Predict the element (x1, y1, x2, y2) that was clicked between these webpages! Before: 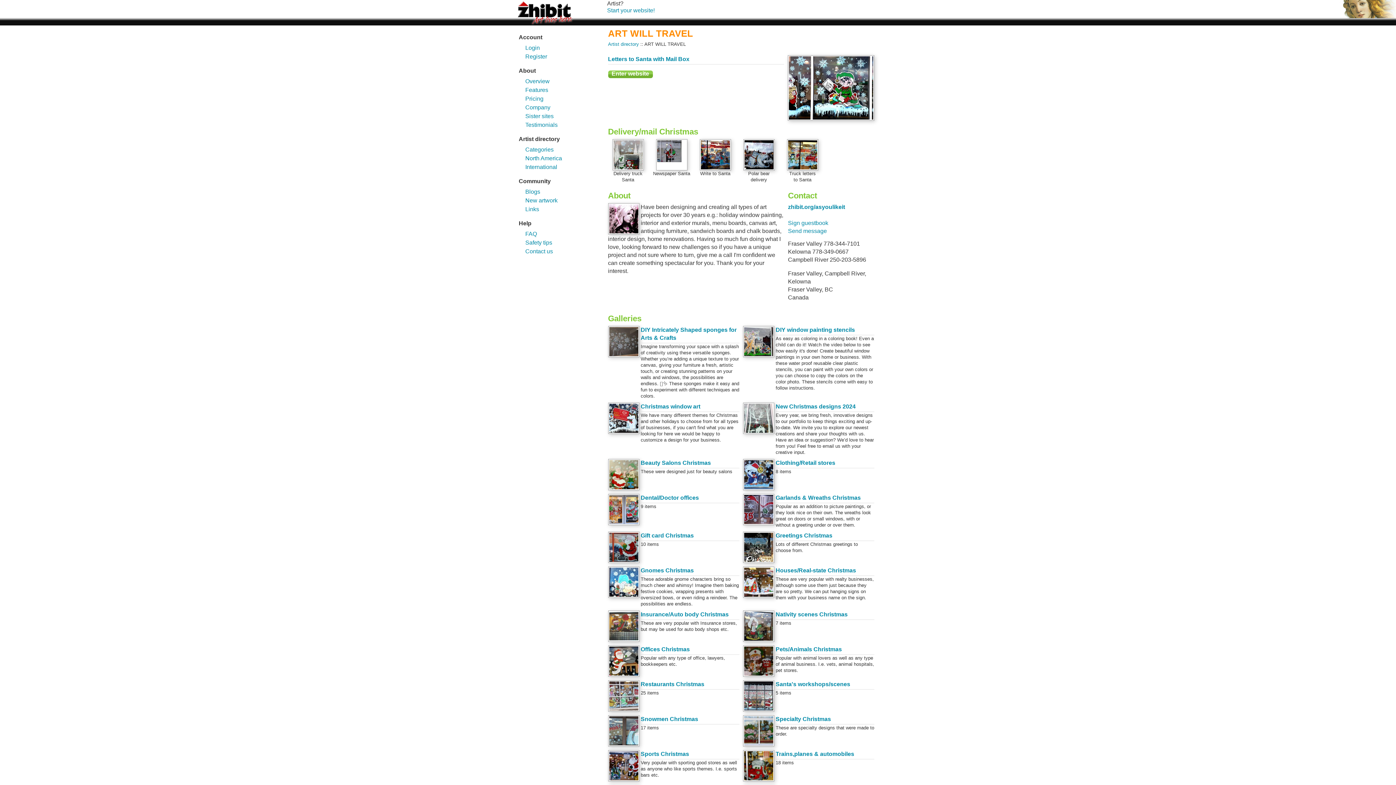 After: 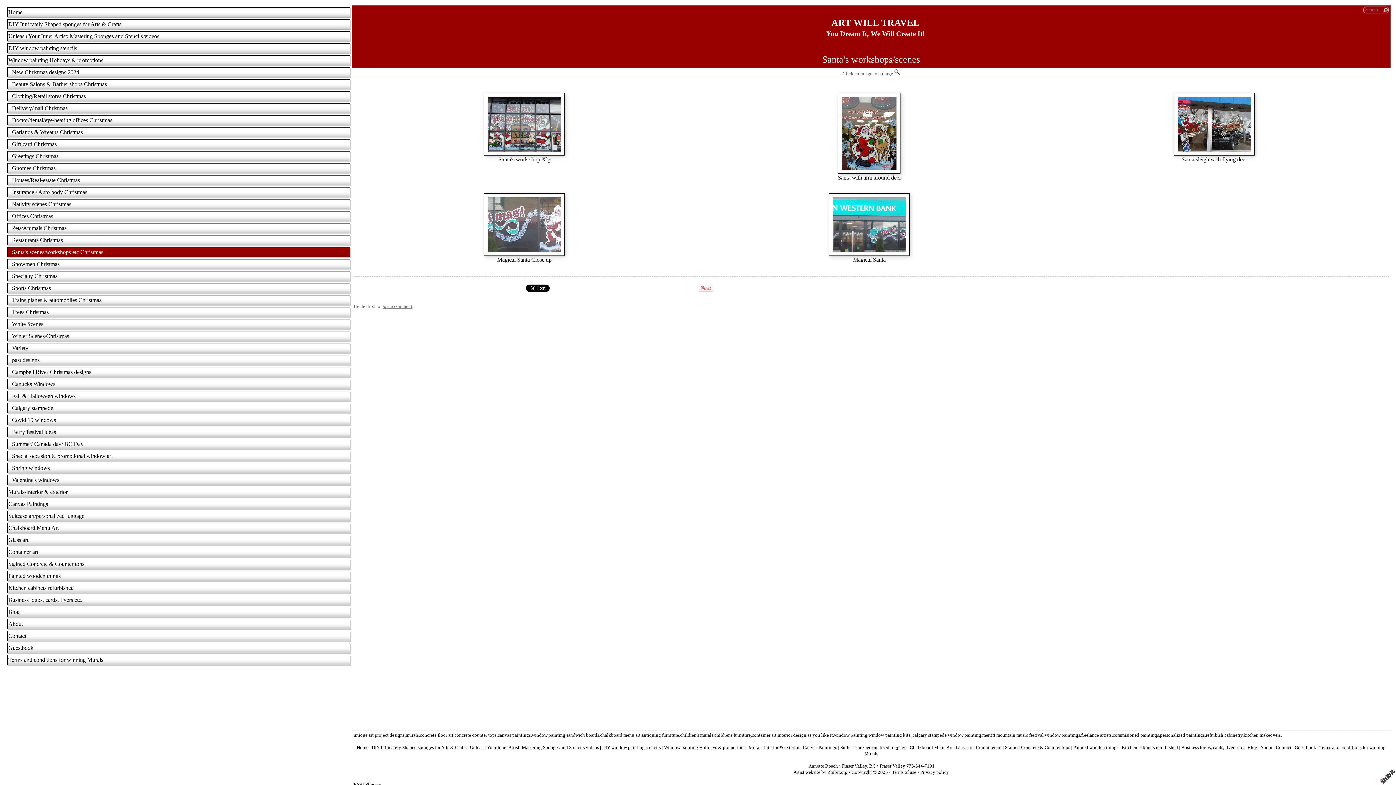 Action: label: Santa's workshops/scenes bbox: (775, 681, 850, 687)